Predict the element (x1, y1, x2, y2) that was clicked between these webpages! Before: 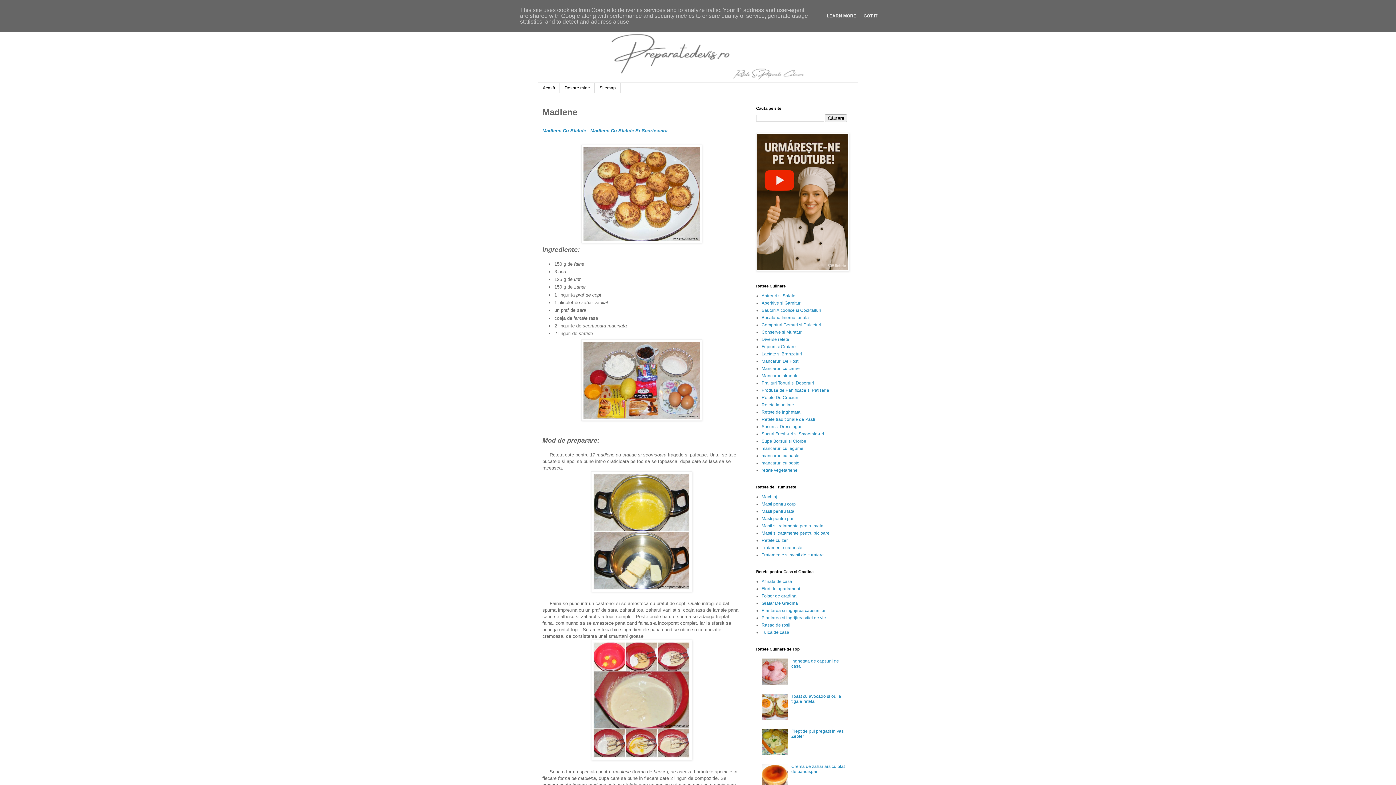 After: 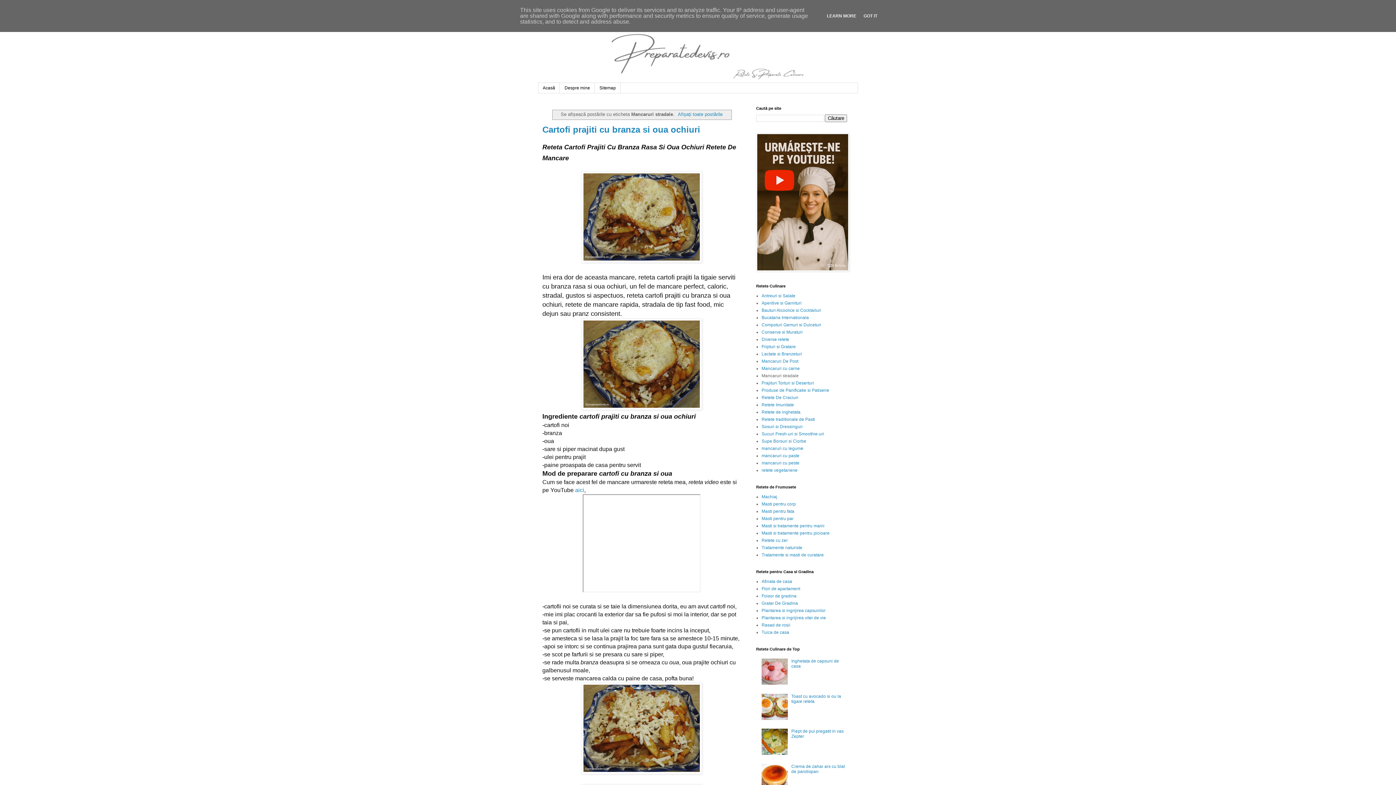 Action: bbox: (761, 373, 798, 378) label: Mancaruri stradale